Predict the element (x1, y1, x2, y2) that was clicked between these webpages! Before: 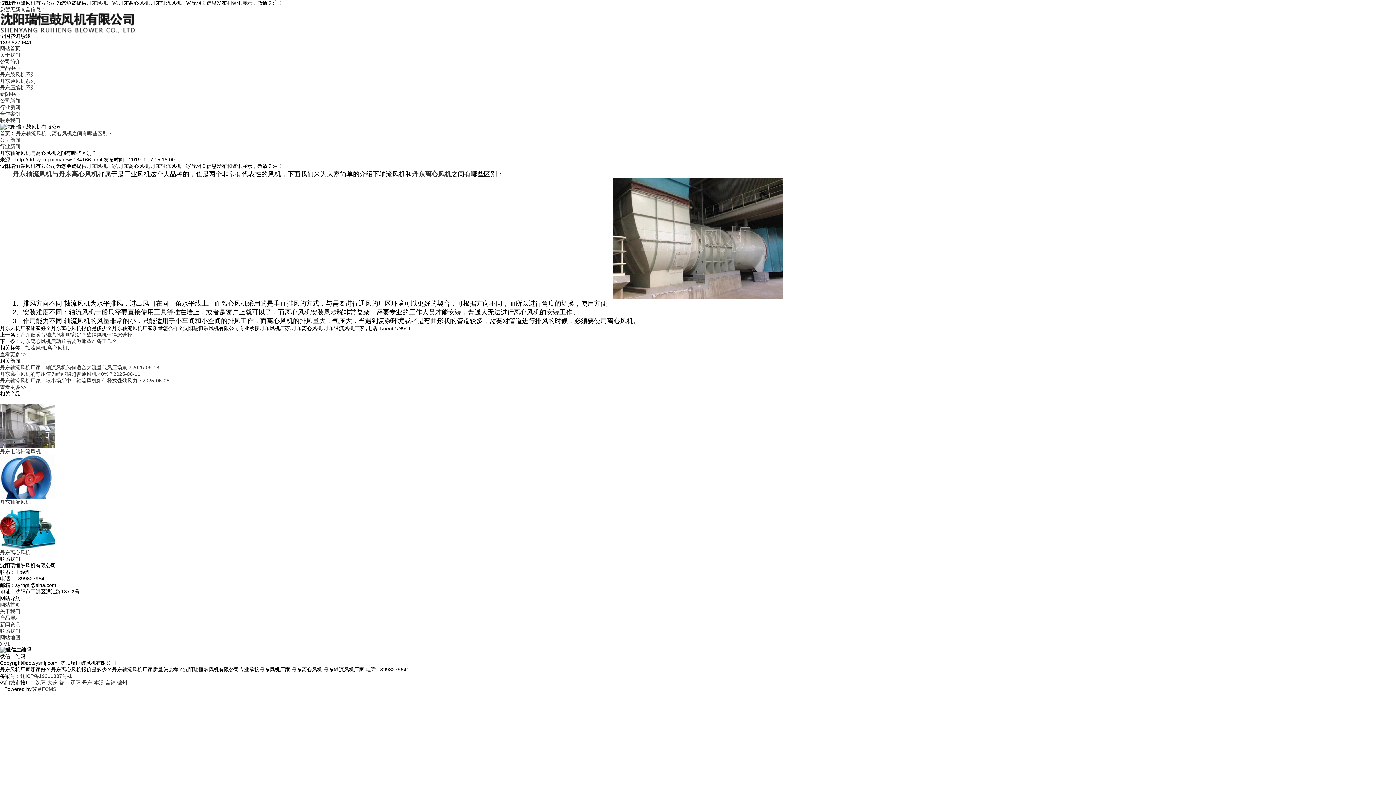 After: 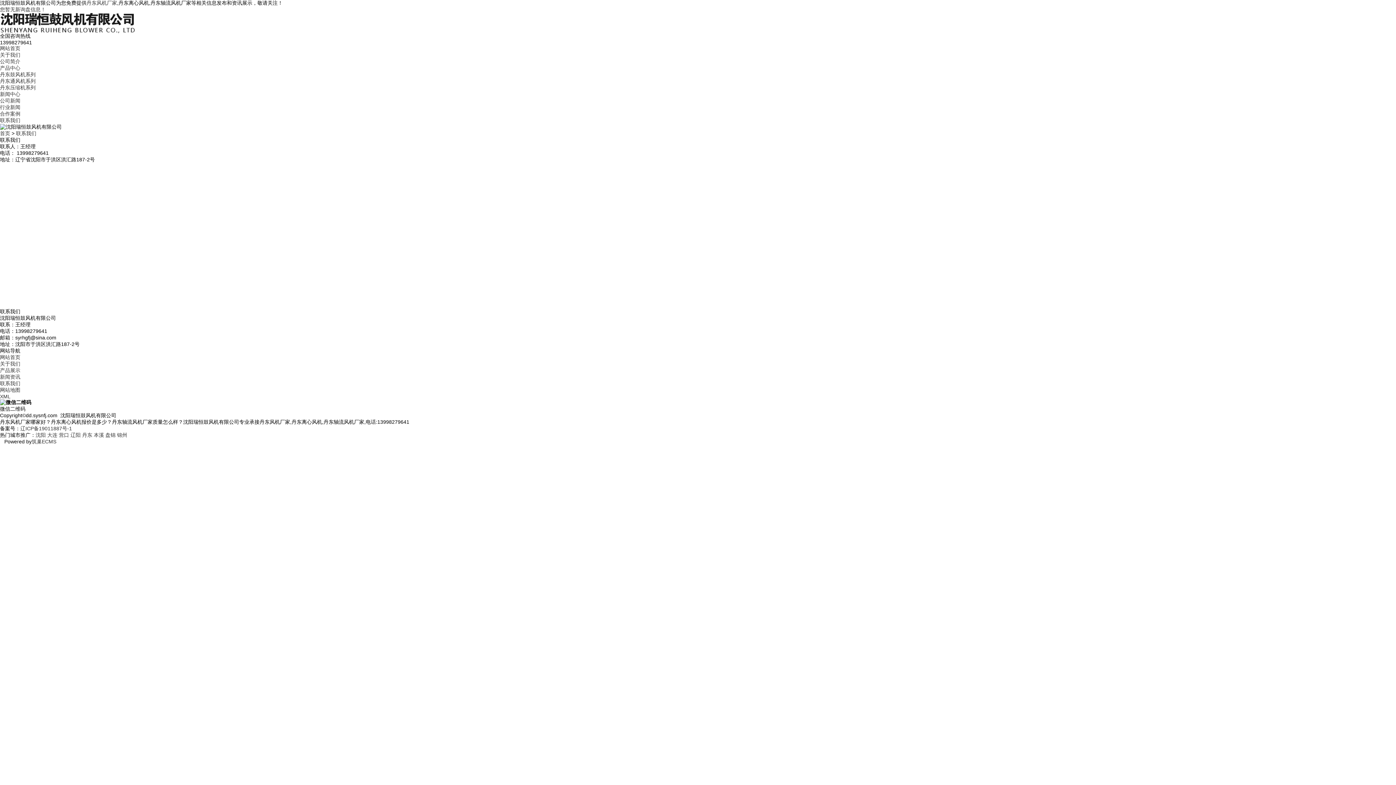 Action: bbox: (0, 628, 20, 634) label: 联系我们